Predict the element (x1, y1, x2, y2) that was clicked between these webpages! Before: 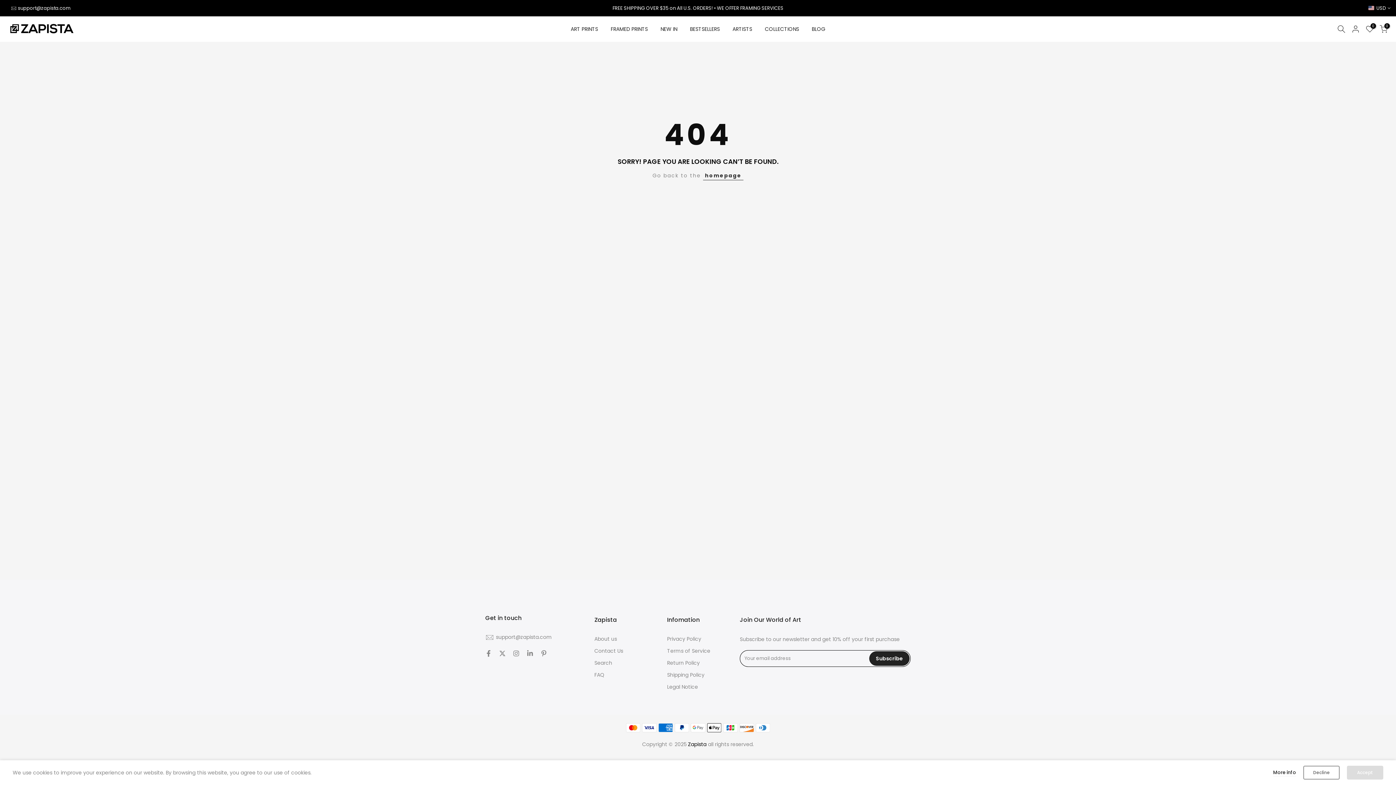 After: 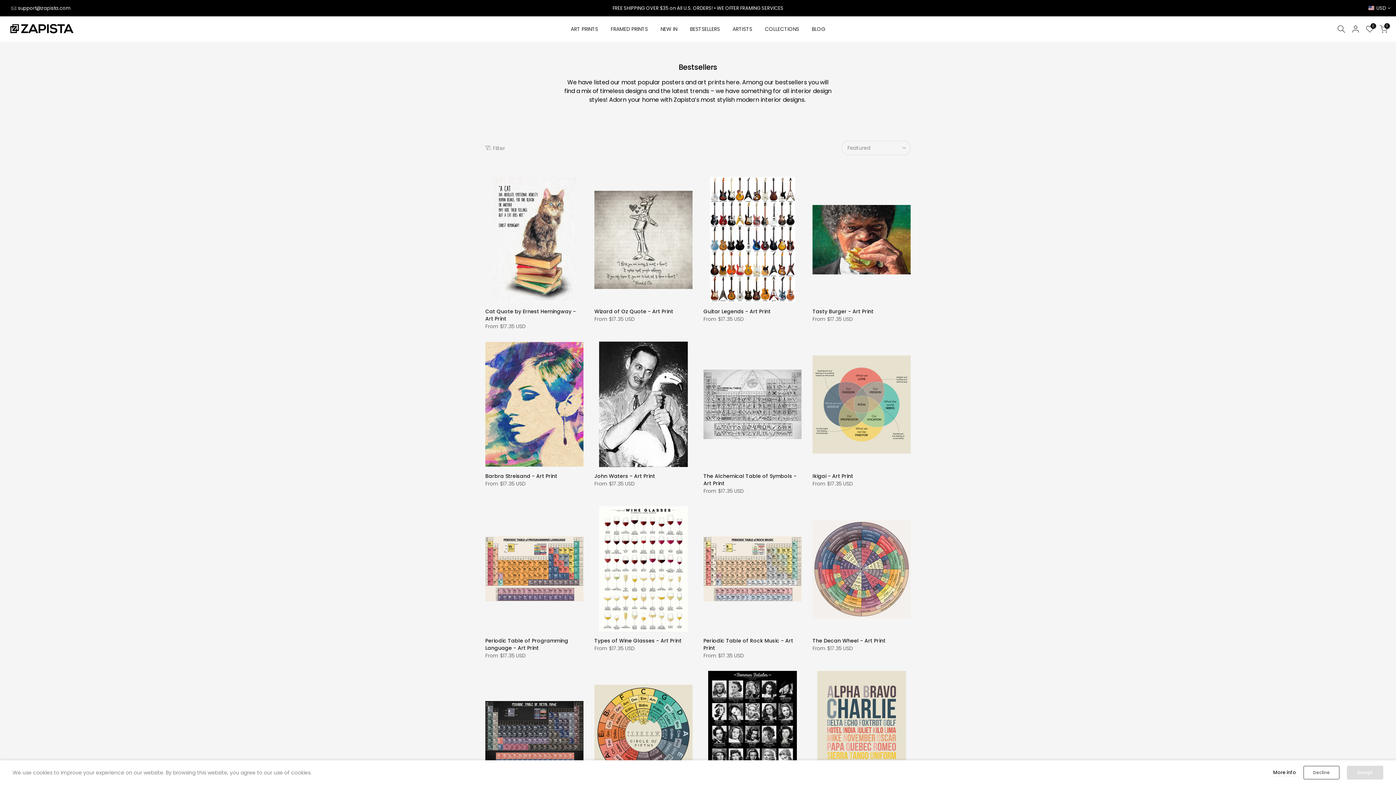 Action: bbox: (683, 24, 726, 33) label: BESTSELLERS